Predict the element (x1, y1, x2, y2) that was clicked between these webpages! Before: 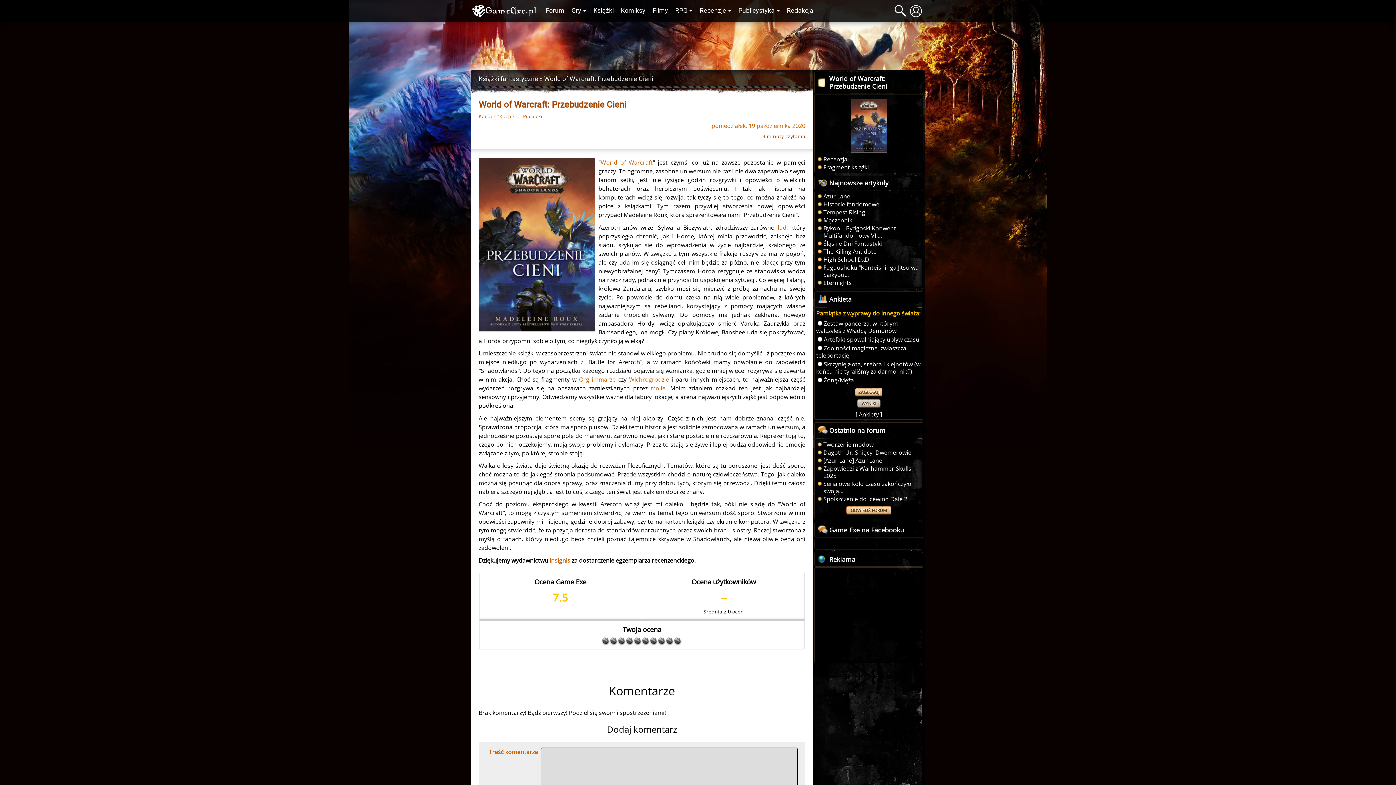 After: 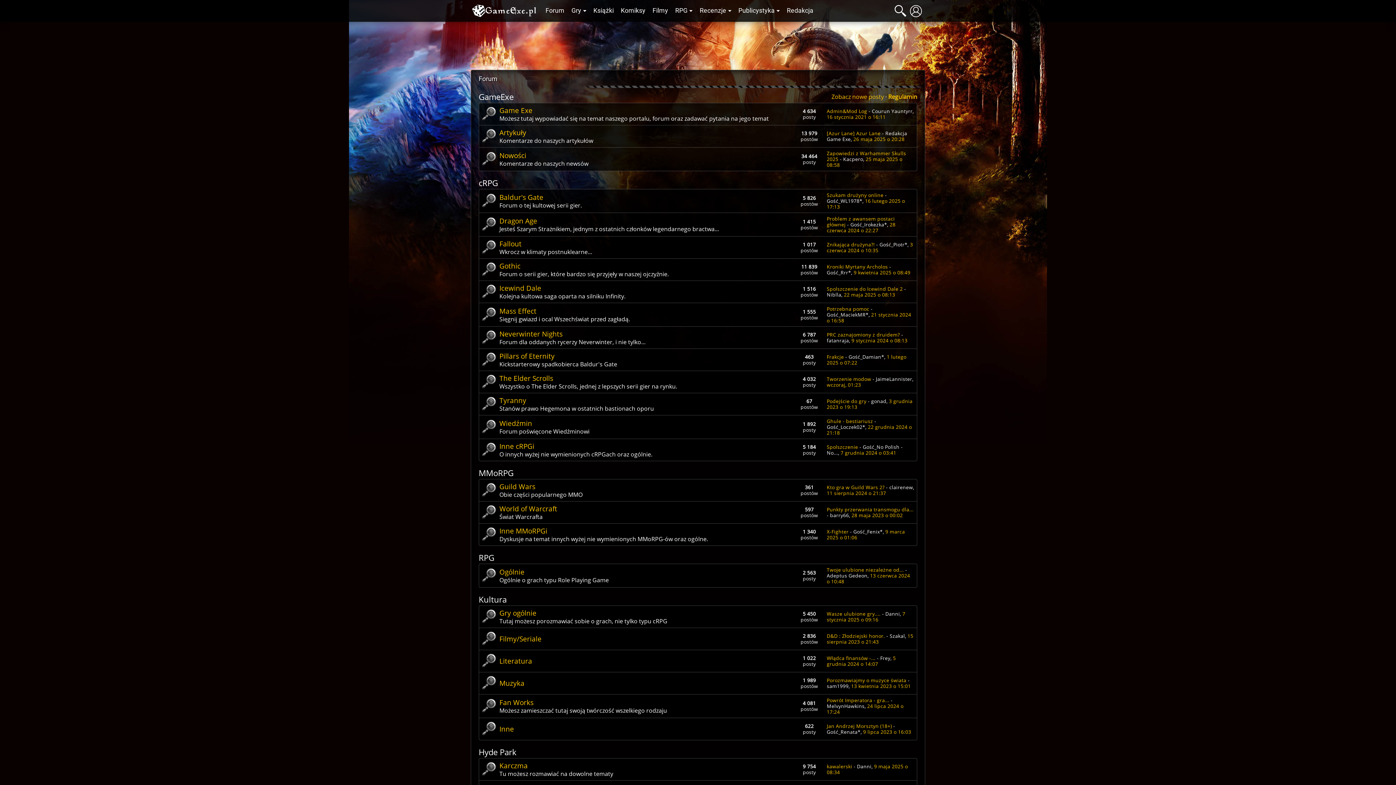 Action: label: ODWIEDŹ FORUM bbox: (848, 506, 890, 514)